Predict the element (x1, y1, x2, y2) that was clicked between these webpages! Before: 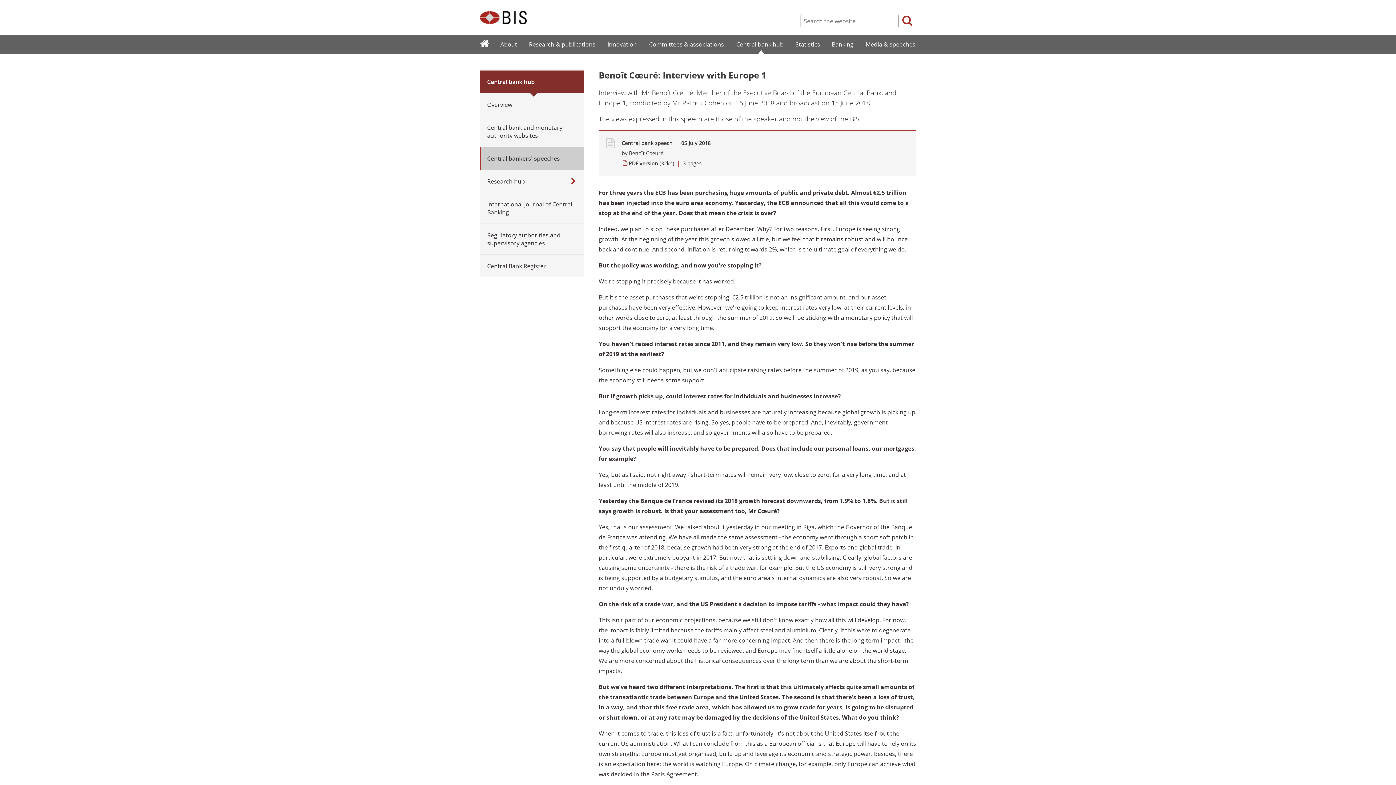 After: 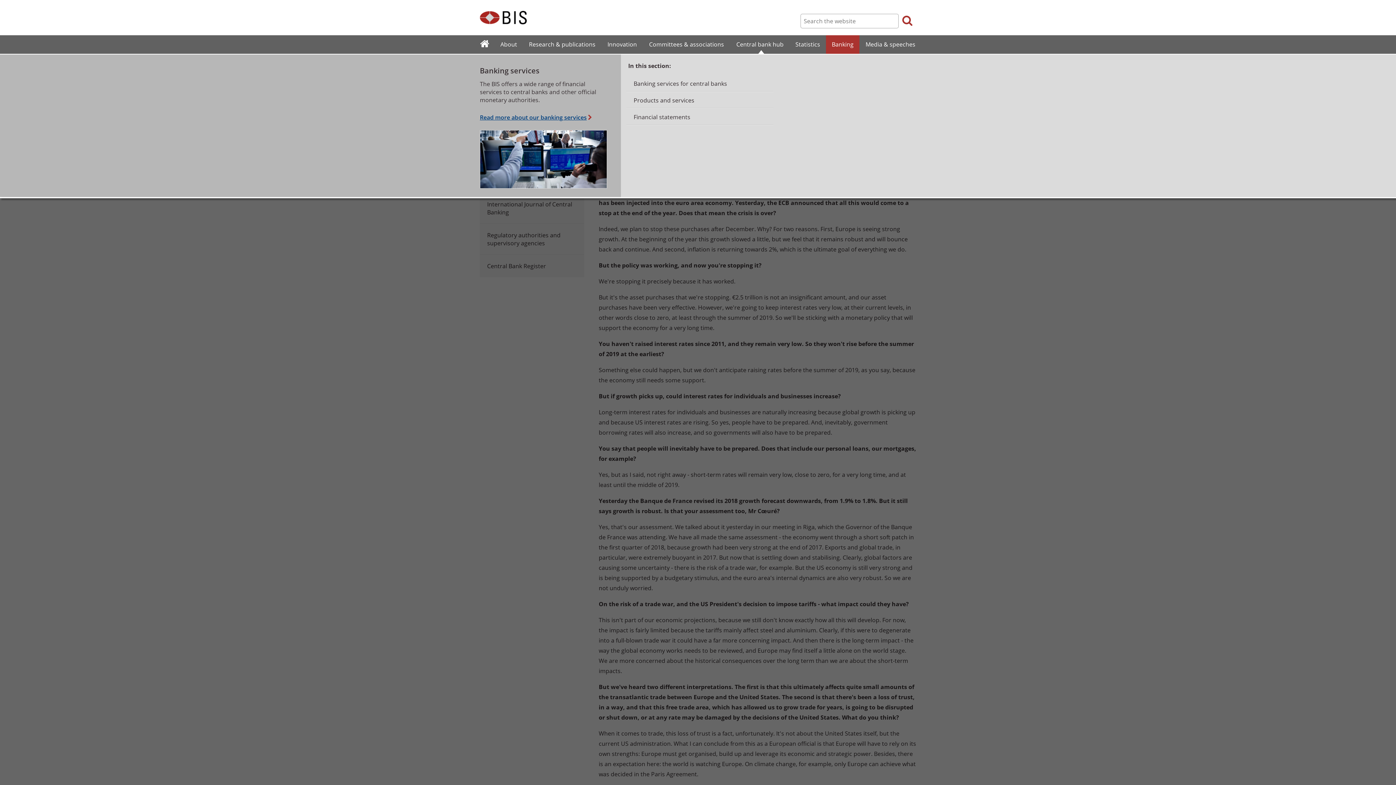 Action: label: Banking bbox: (826, 36, 859, 52)